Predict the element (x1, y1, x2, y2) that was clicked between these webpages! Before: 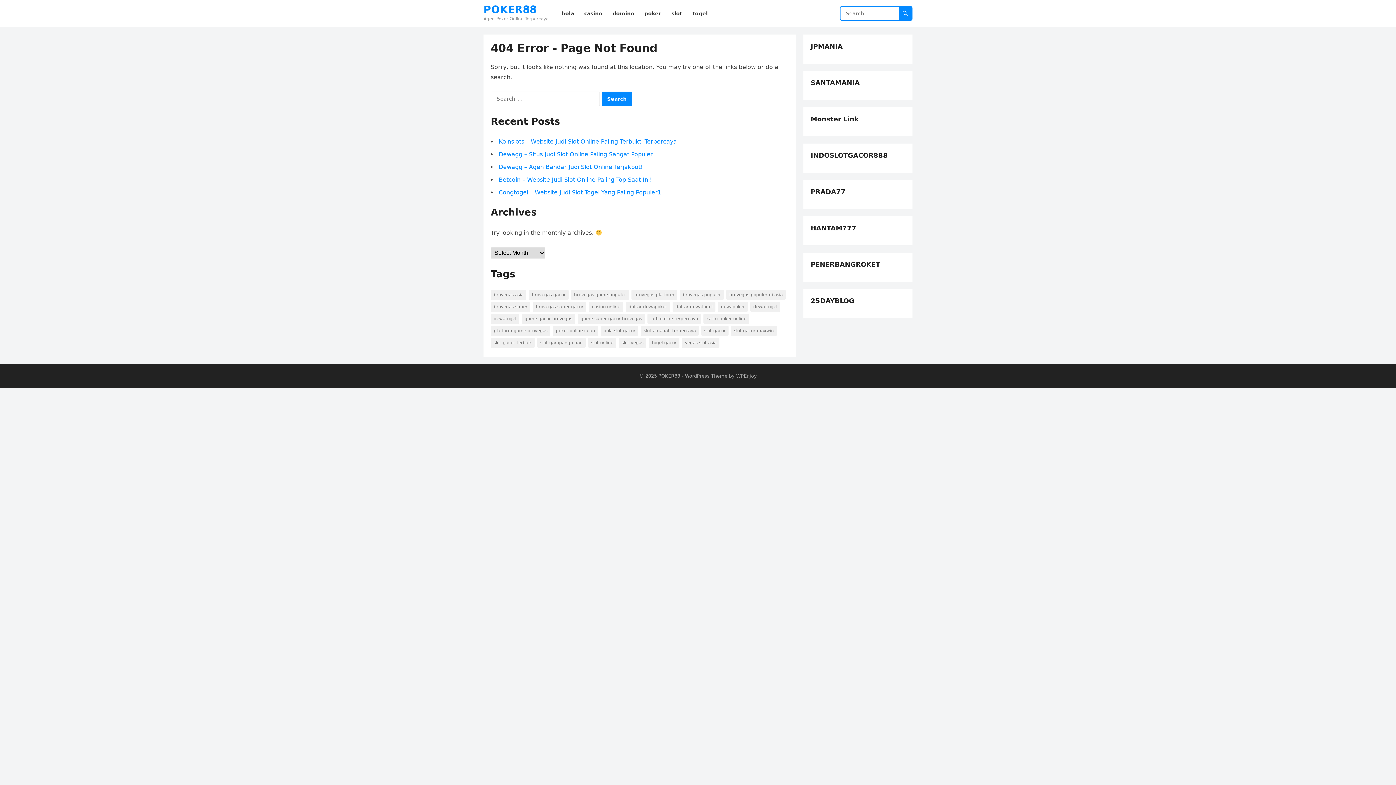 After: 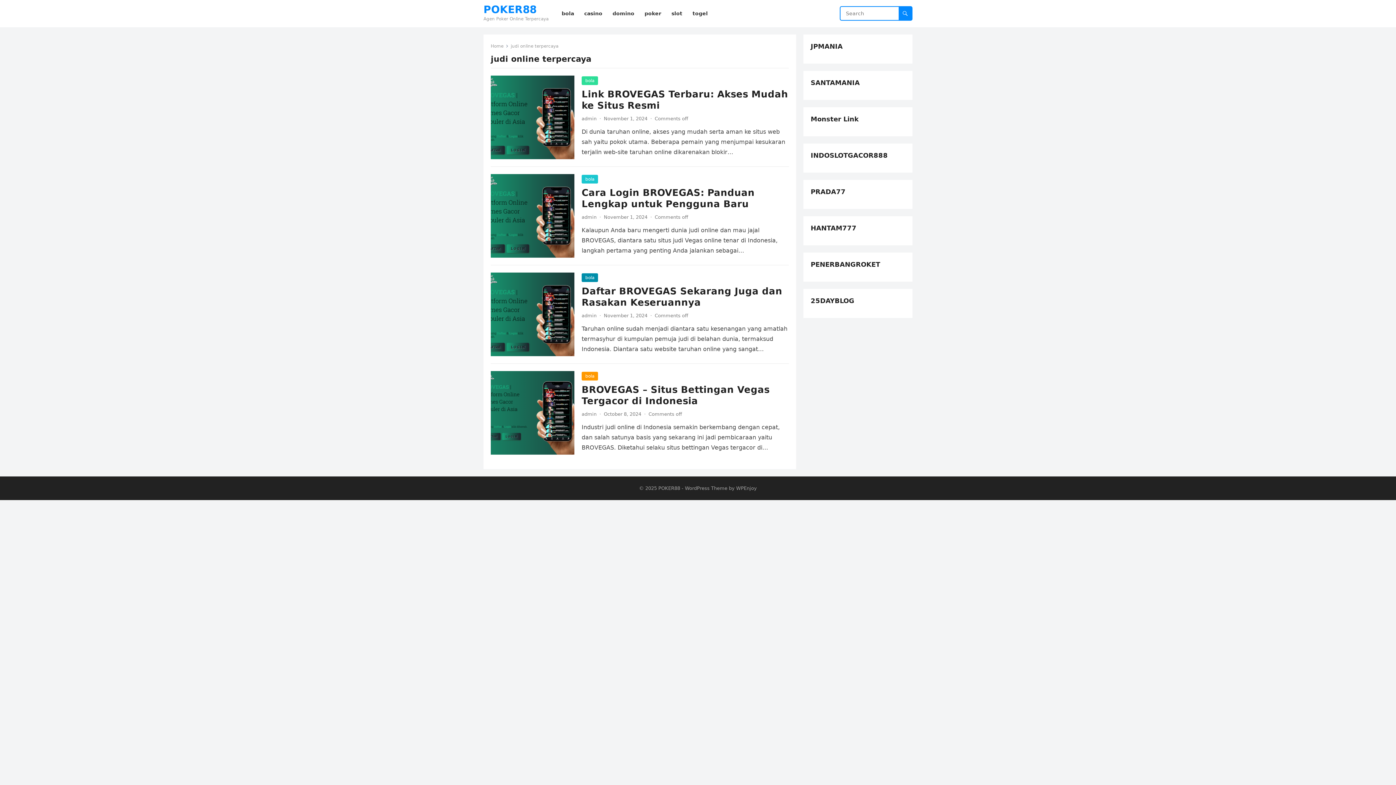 Action: bbox: (647, 313, 701, 324) label: judi online terpercaya (4 items)